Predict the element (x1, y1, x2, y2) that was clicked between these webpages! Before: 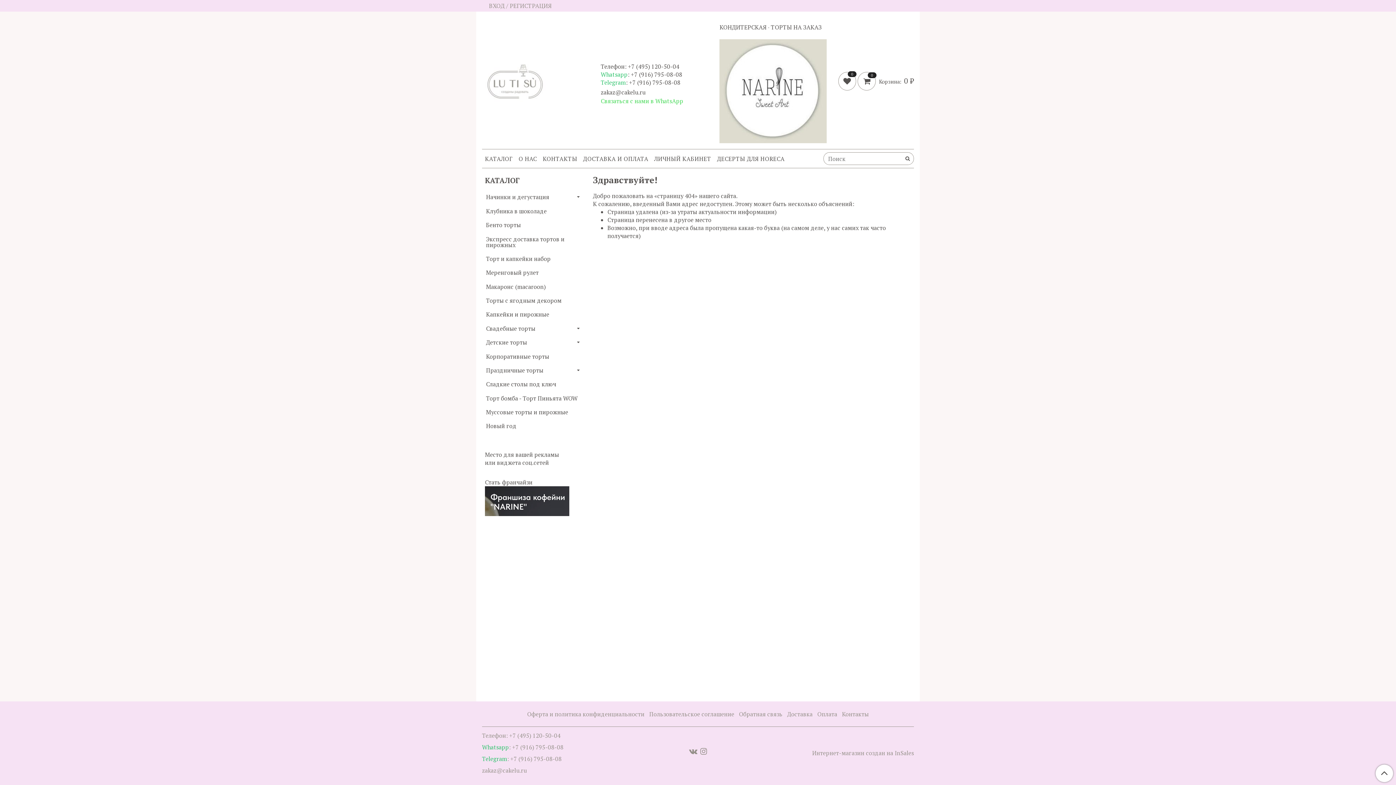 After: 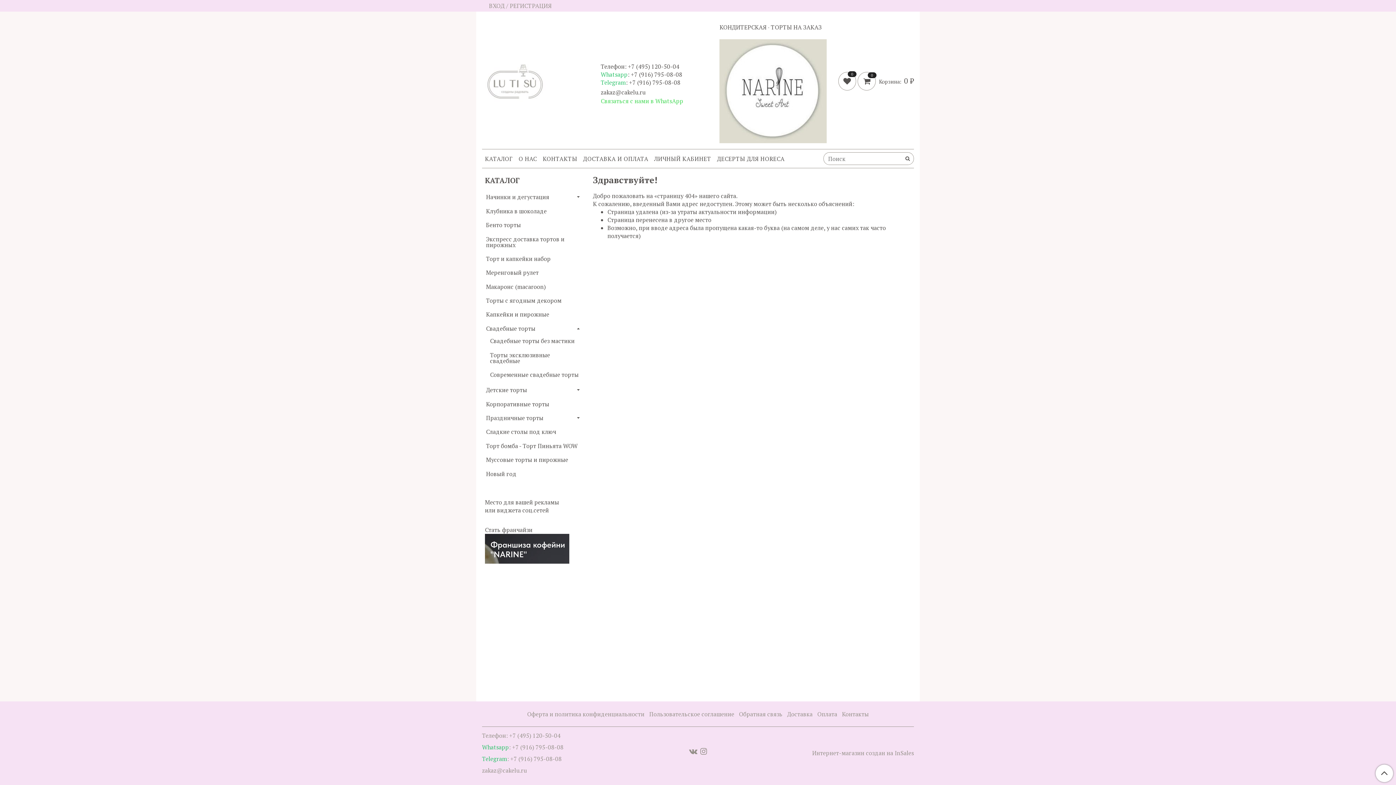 Action: bbox: (575, 325, 581, 331)